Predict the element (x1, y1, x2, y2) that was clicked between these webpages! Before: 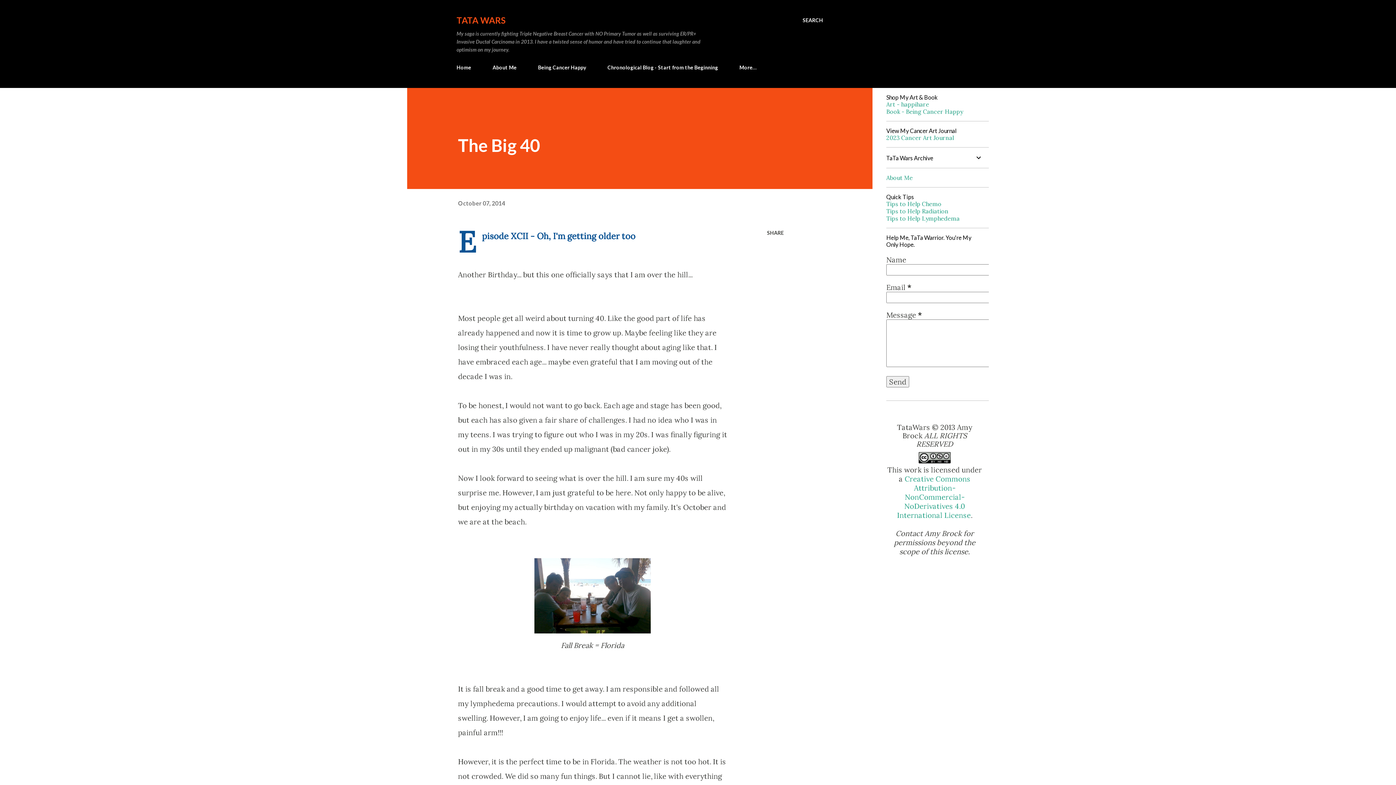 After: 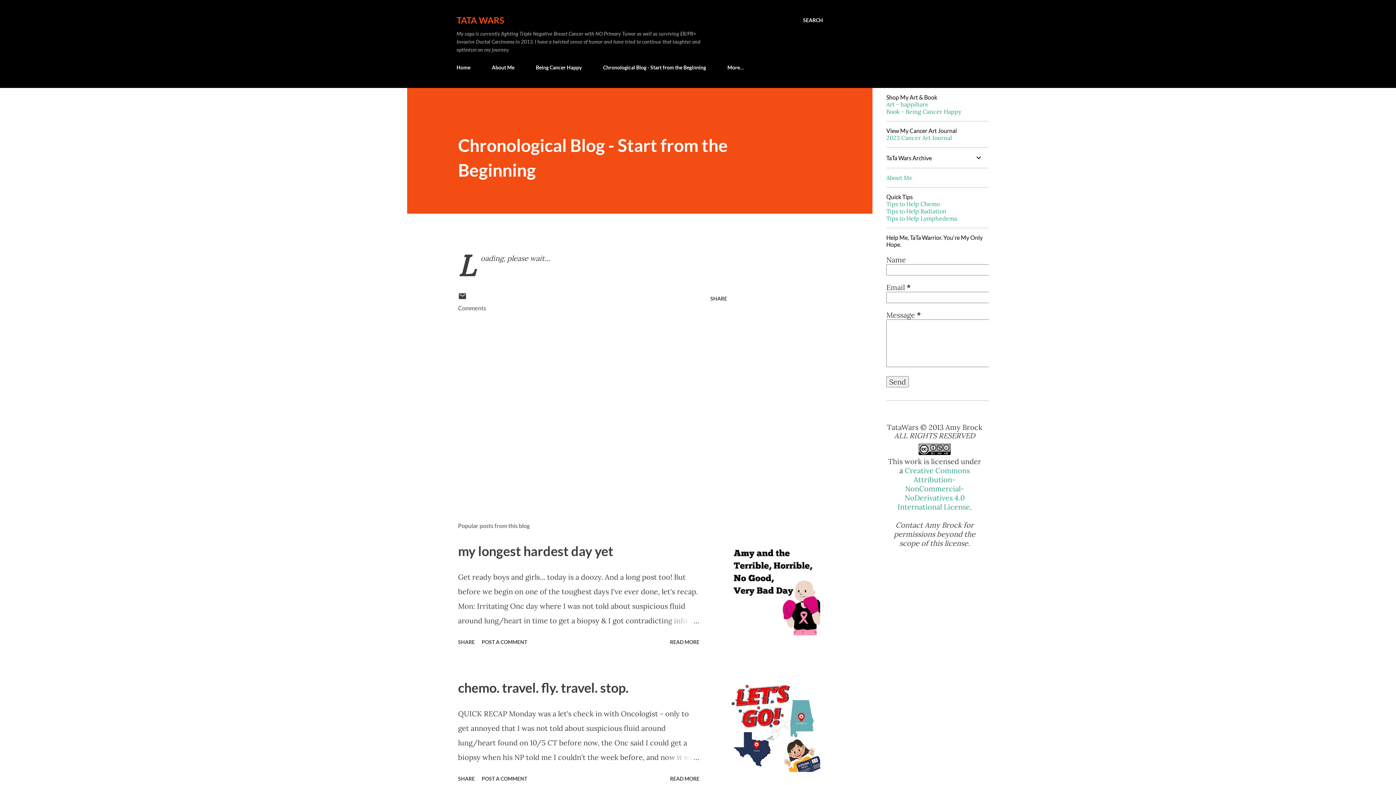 Action: label: Chronological Blog - Start from the Beginning bbox: (603, 60, 722, 74)